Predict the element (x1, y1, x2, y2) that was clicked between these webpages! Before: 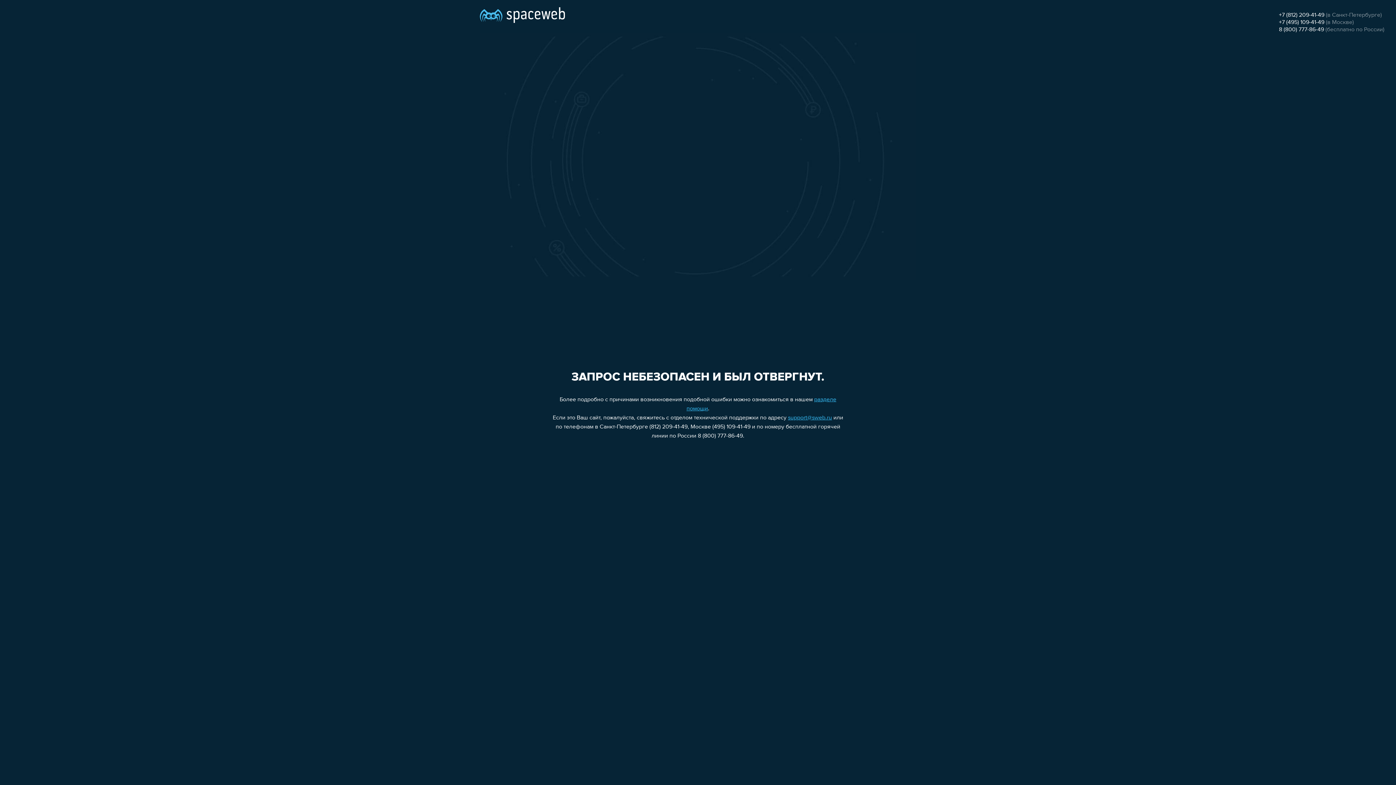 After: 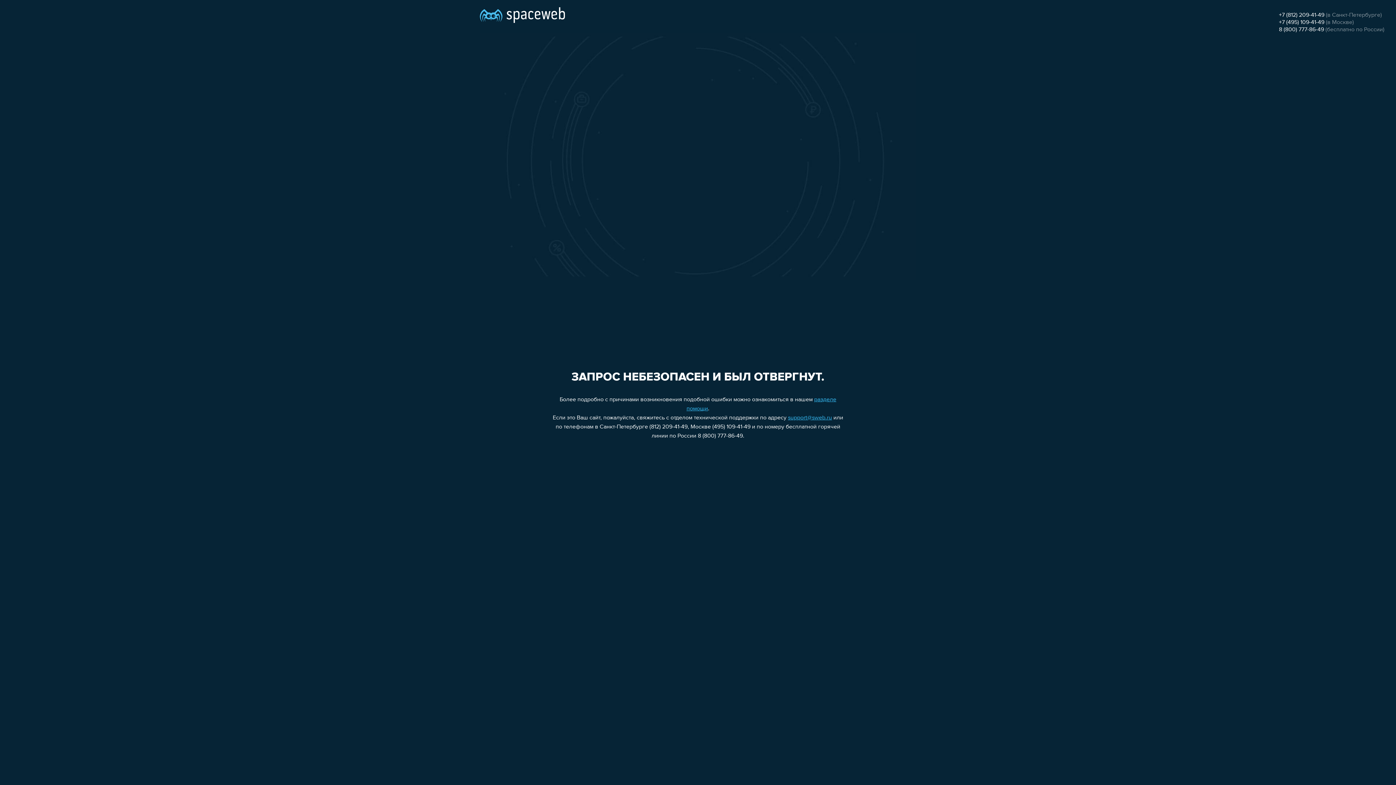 Action: bbox: (1279, 19, 1324, 25) label: +7 (495) 109-41-49